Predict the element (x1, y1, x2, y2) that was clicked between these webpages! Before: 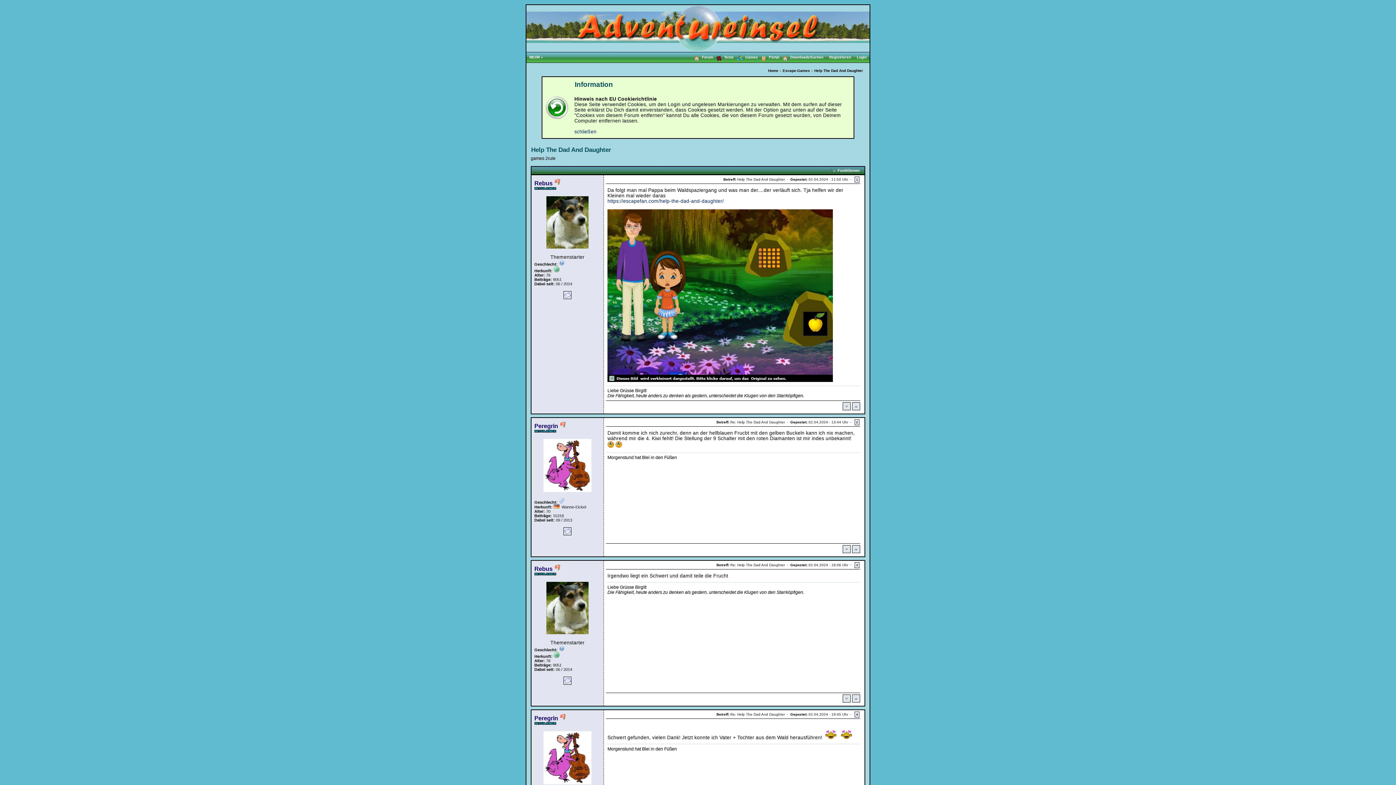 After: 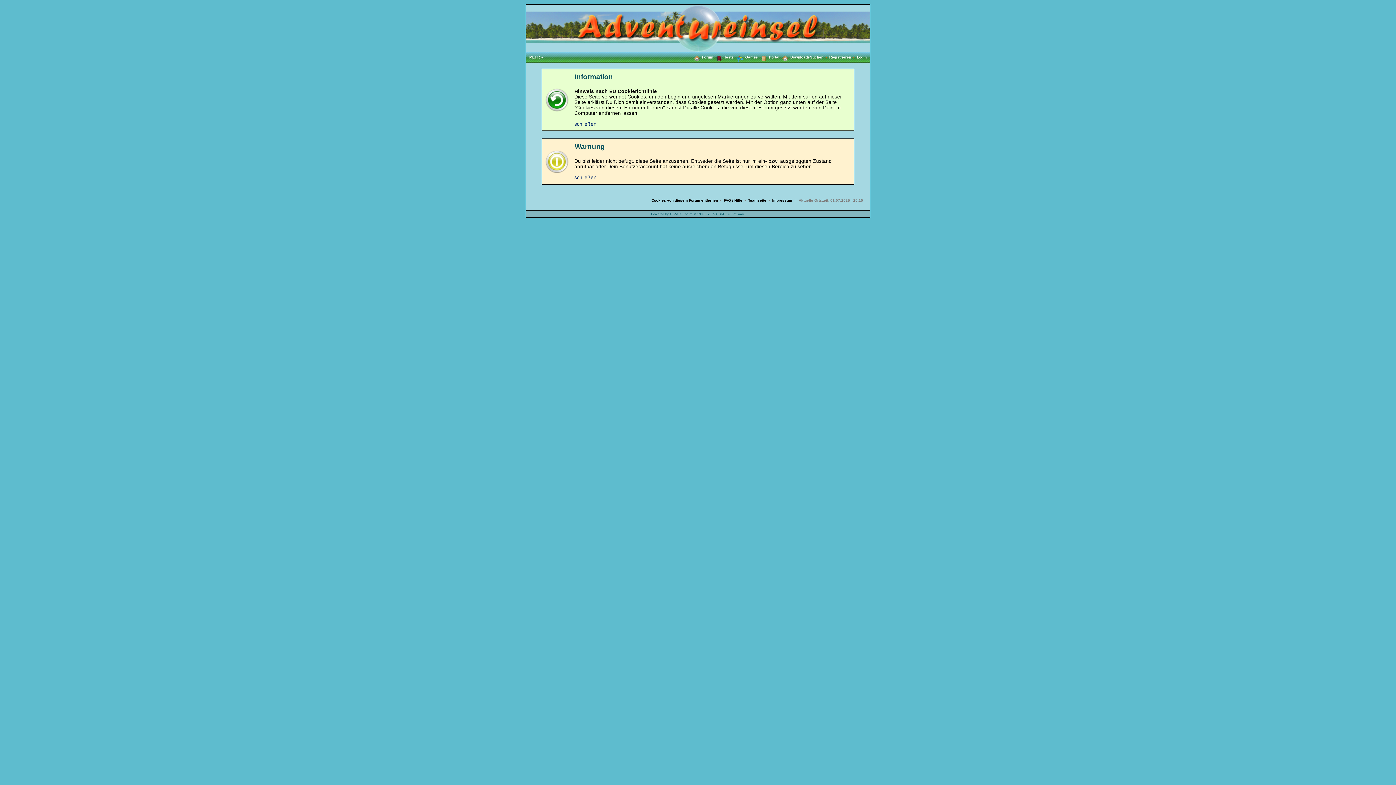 Action: bbox: (563, 294, 571, 300)